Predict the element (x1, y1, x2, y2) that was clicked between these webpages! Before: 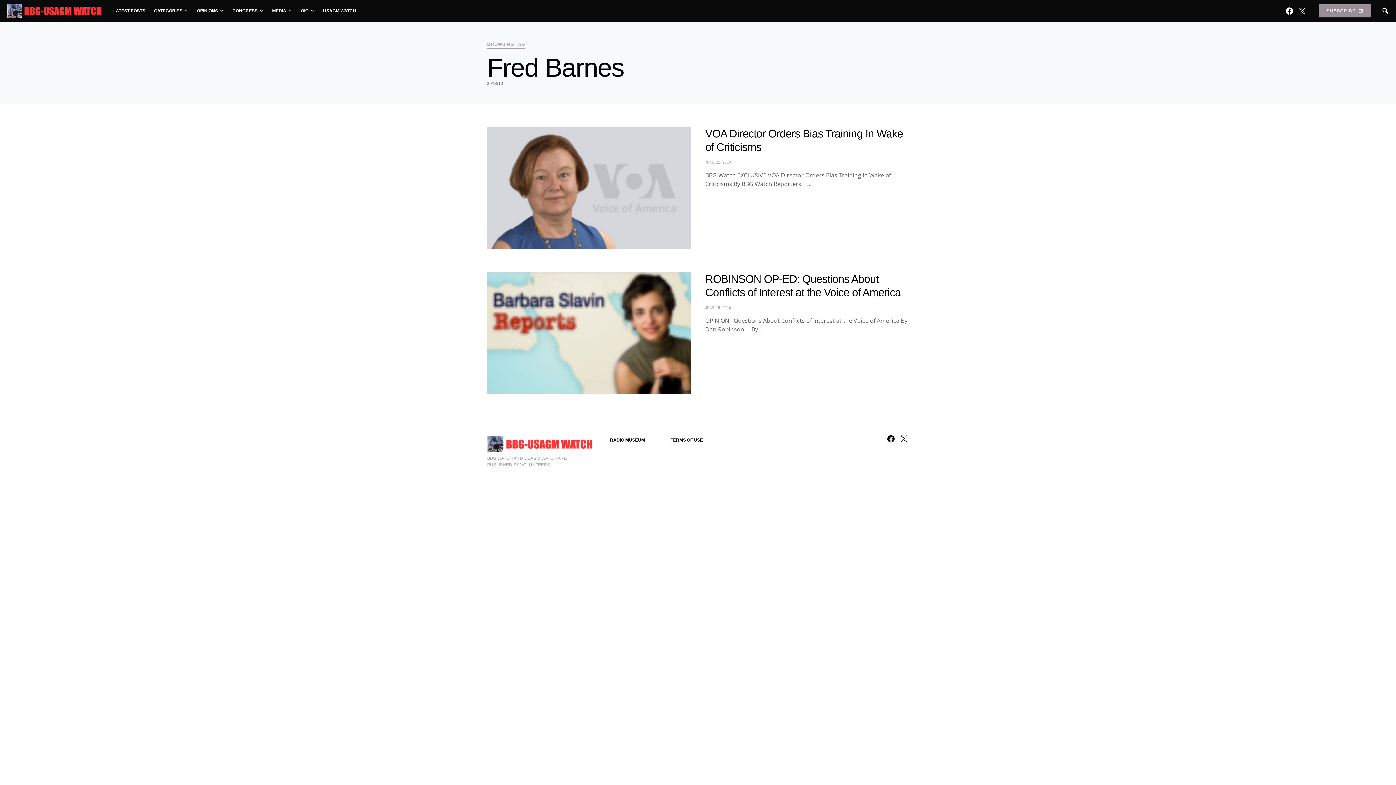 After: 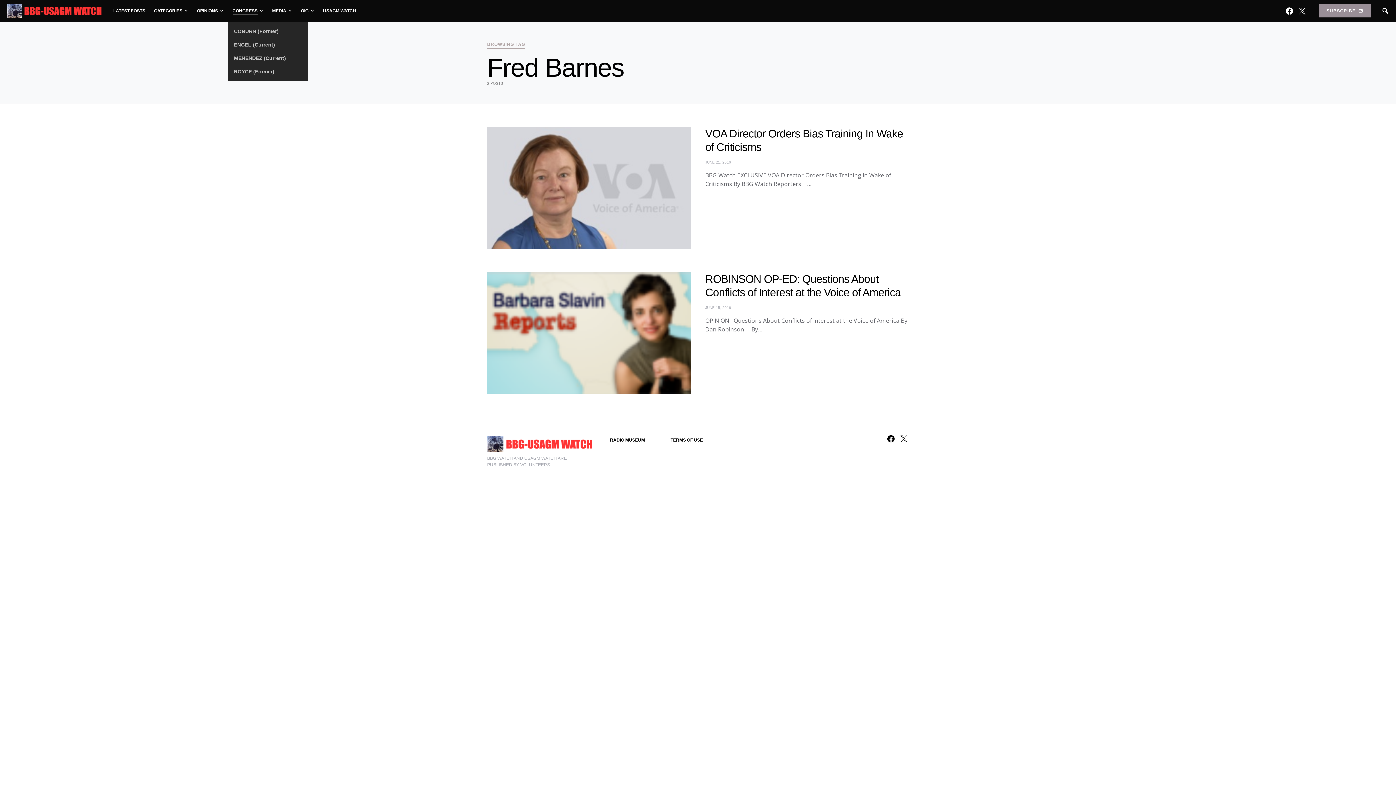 Action: label: CONGRESS bbox: (228, 0, 267, 21)